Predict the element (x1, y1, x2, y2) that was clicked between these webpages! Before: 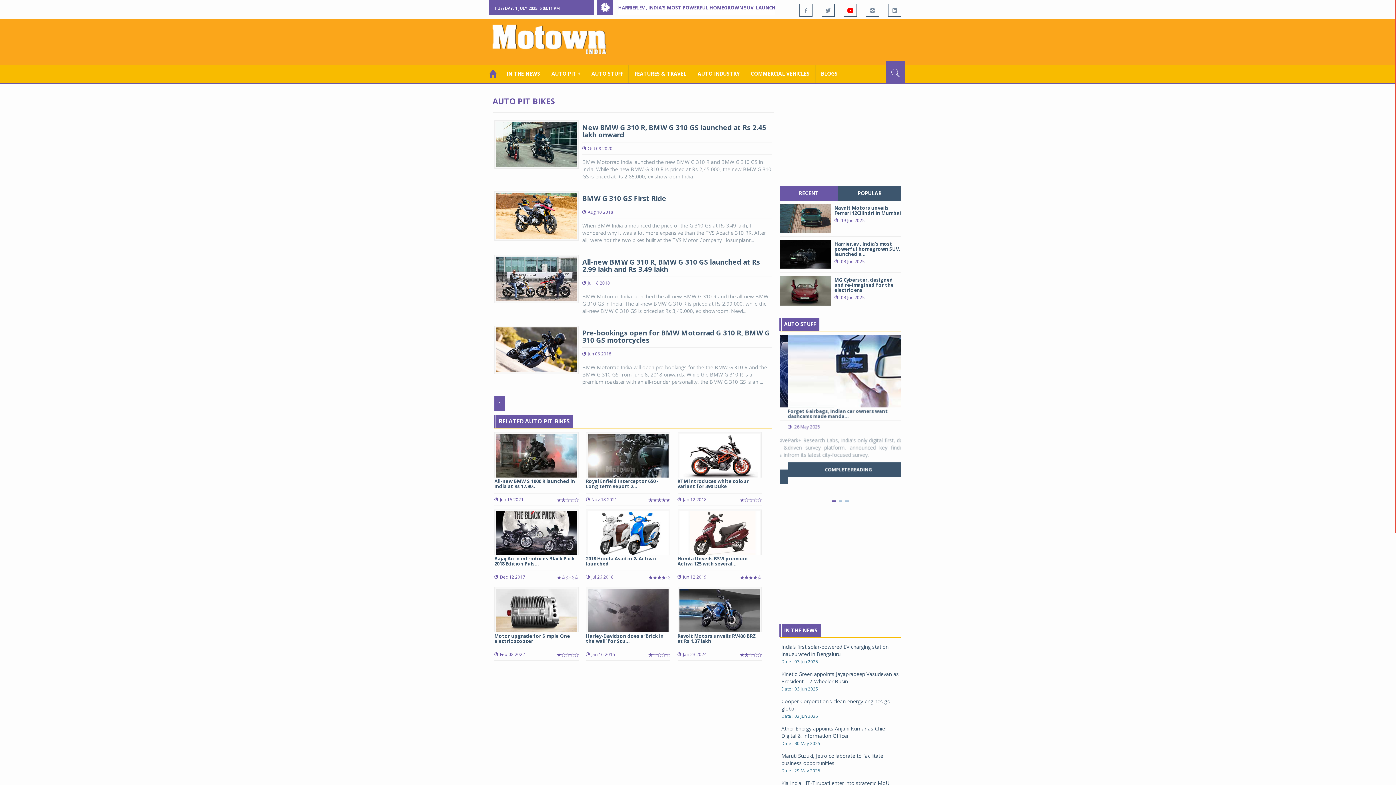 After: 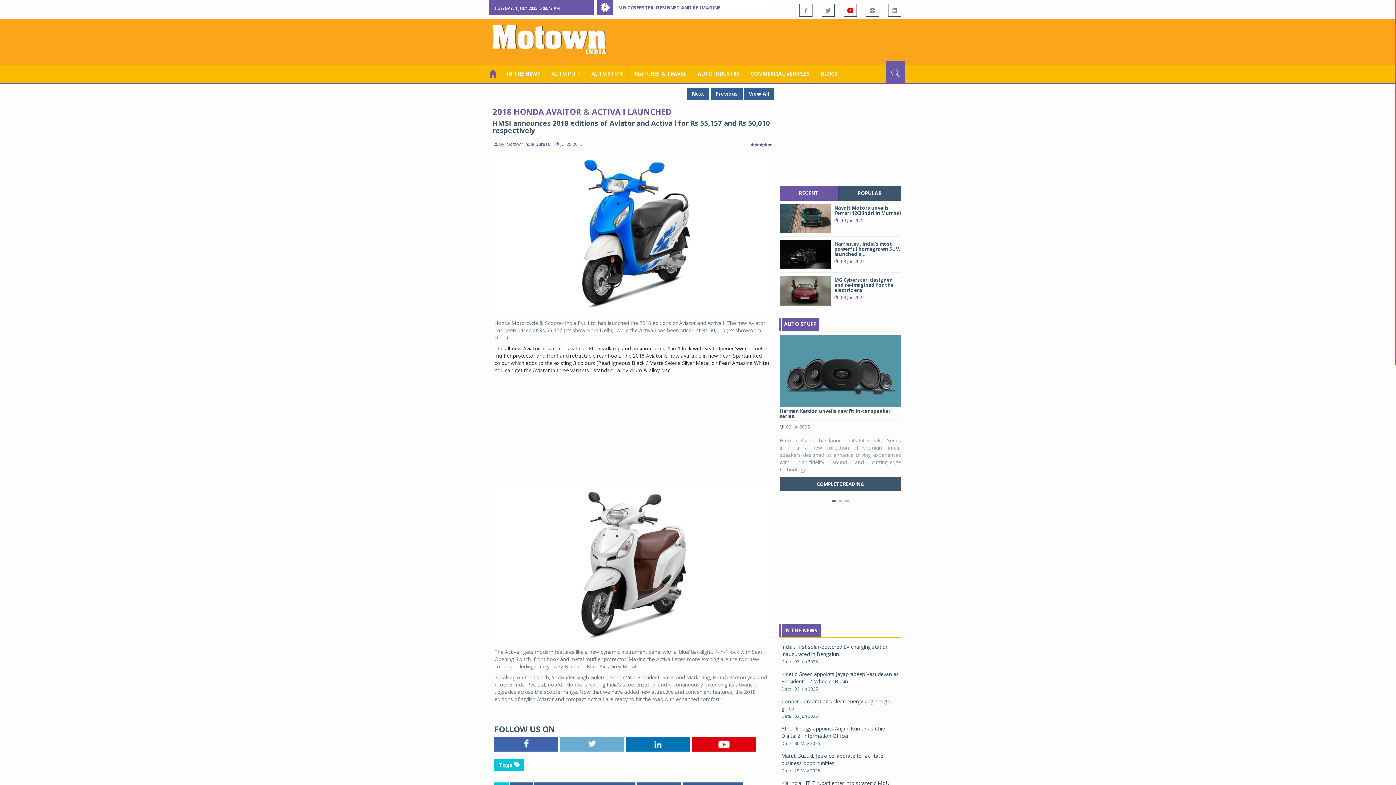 Action: bbox: (586, 509, 670, 583) label: 2018 Honda Avaitor & Activa i launched
Jul 26 2018